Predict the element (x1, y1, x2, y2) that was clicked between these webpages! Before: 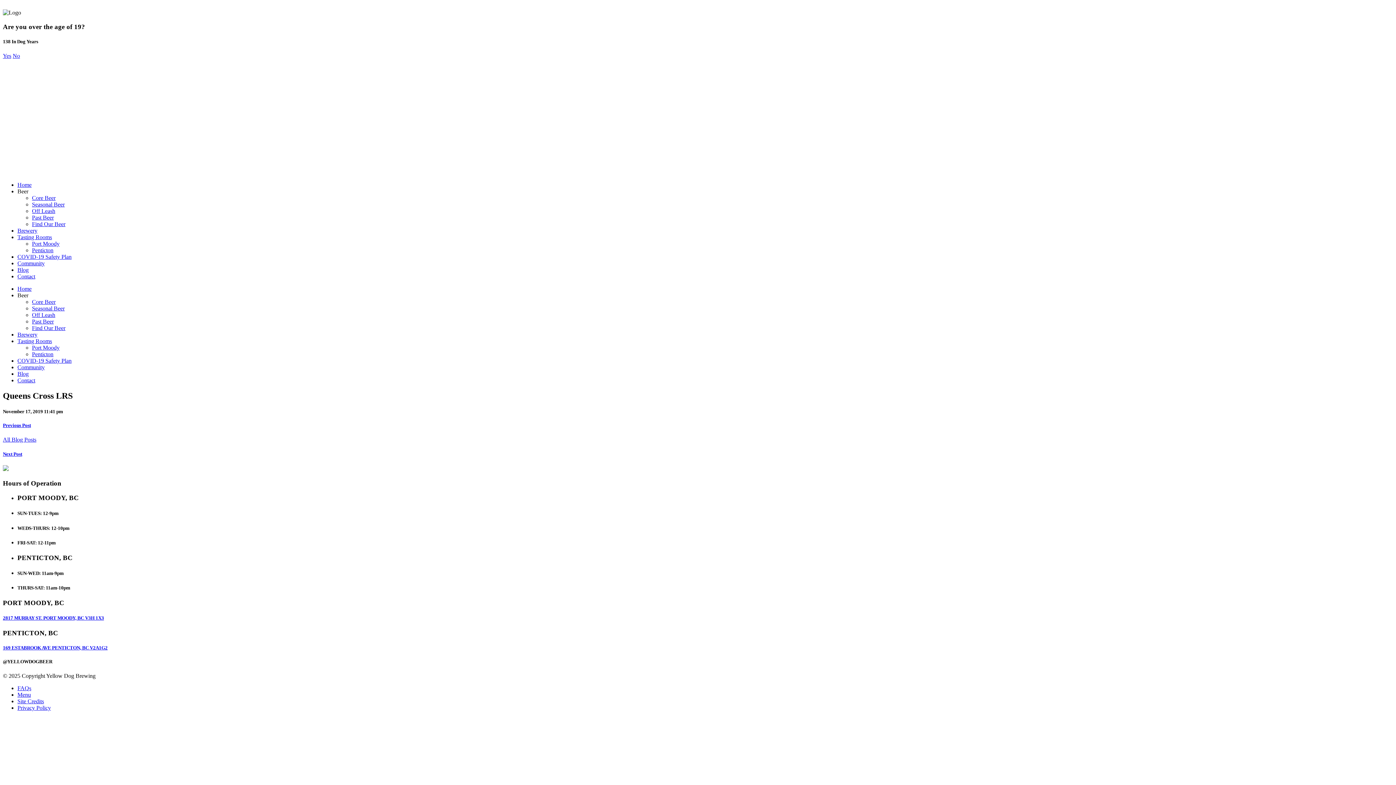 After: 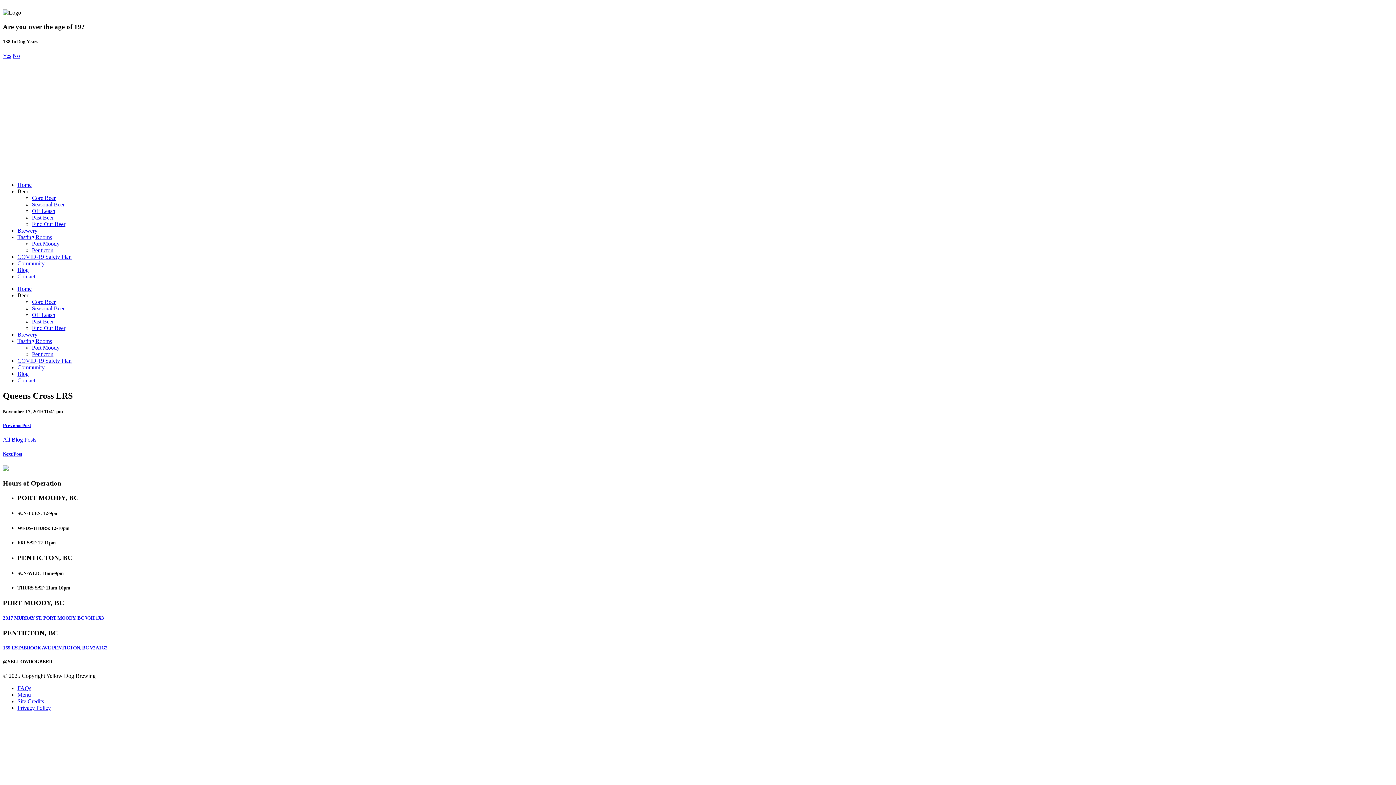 Action: bbox: (17, 188, 28, 194) label: Beer